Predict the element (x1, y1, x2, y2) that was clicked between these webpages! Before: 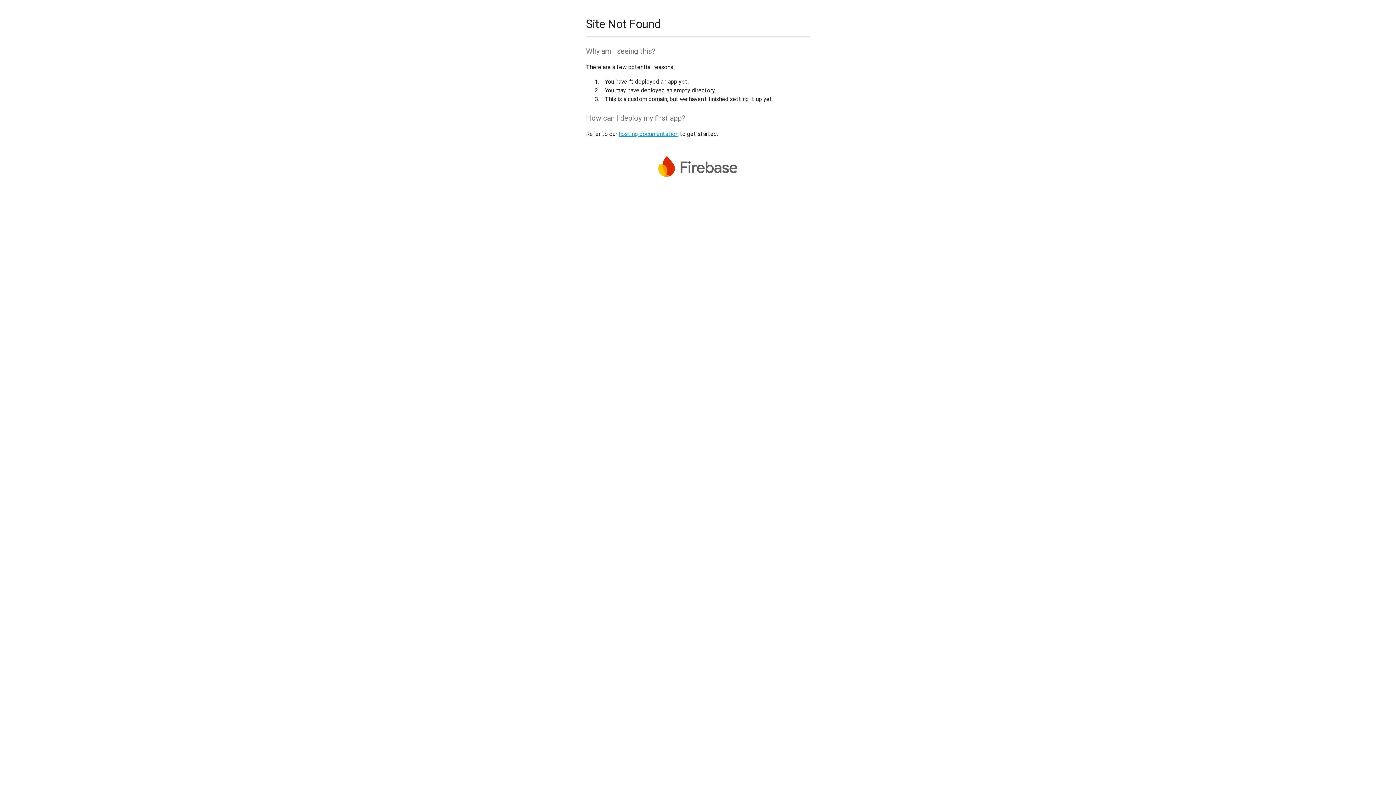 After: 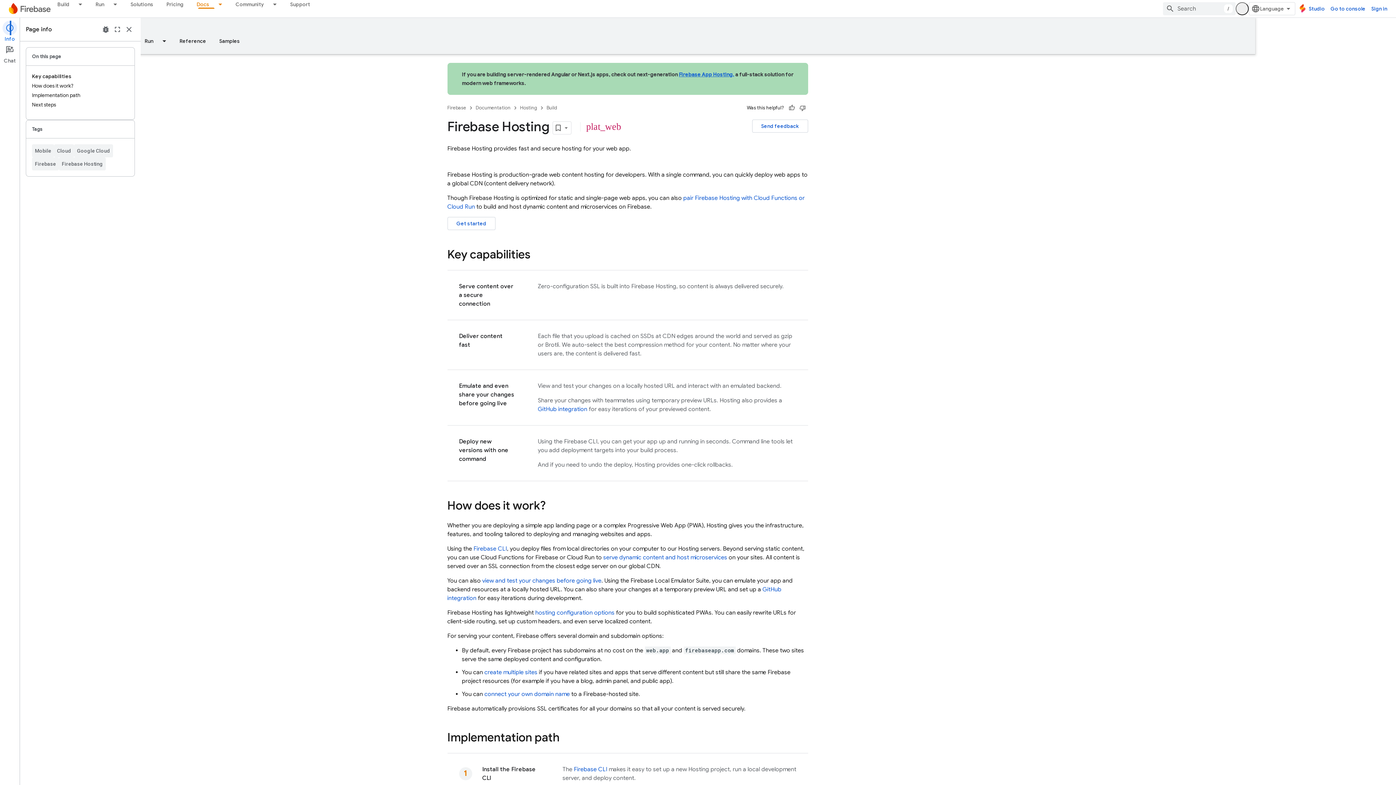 Action: bbox: (618, 130, 678, 137) label: hosting documentation